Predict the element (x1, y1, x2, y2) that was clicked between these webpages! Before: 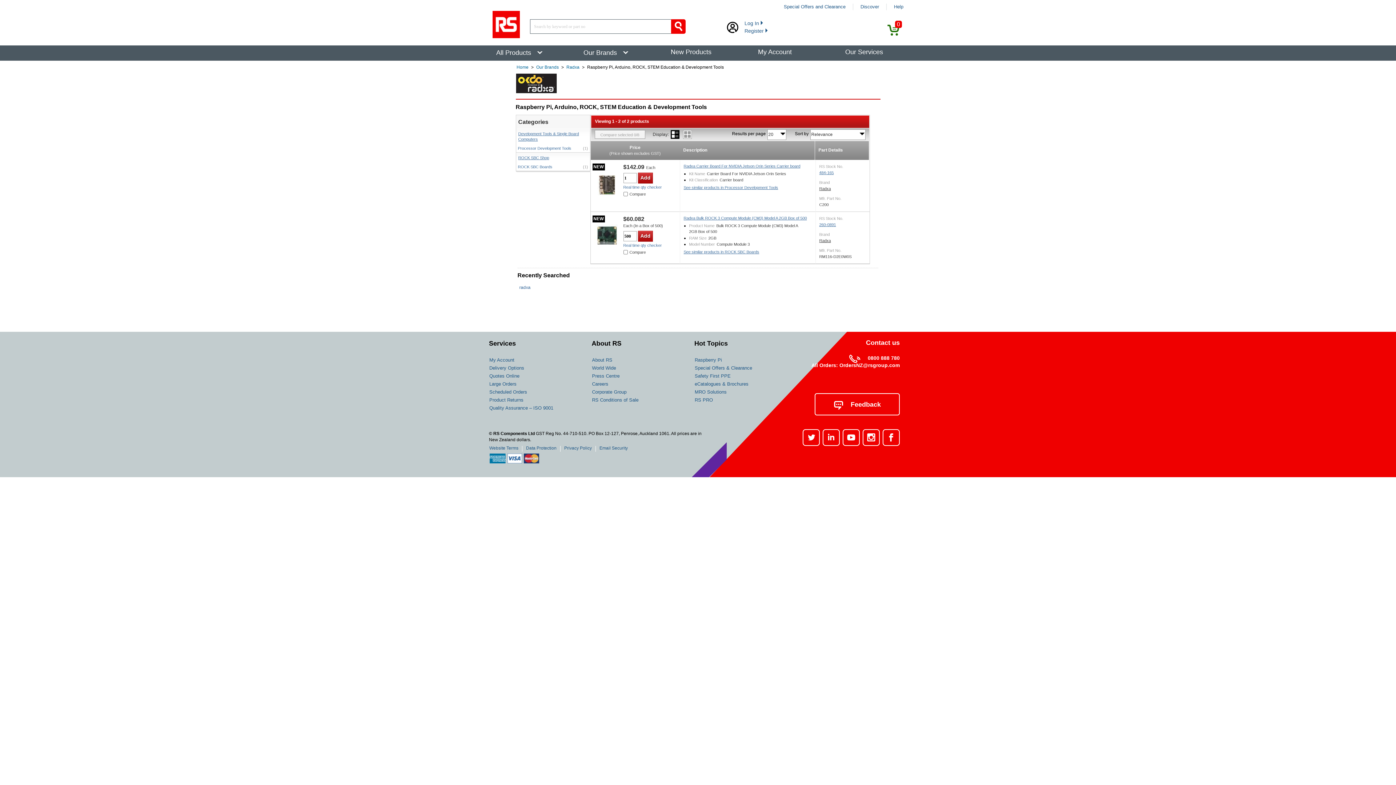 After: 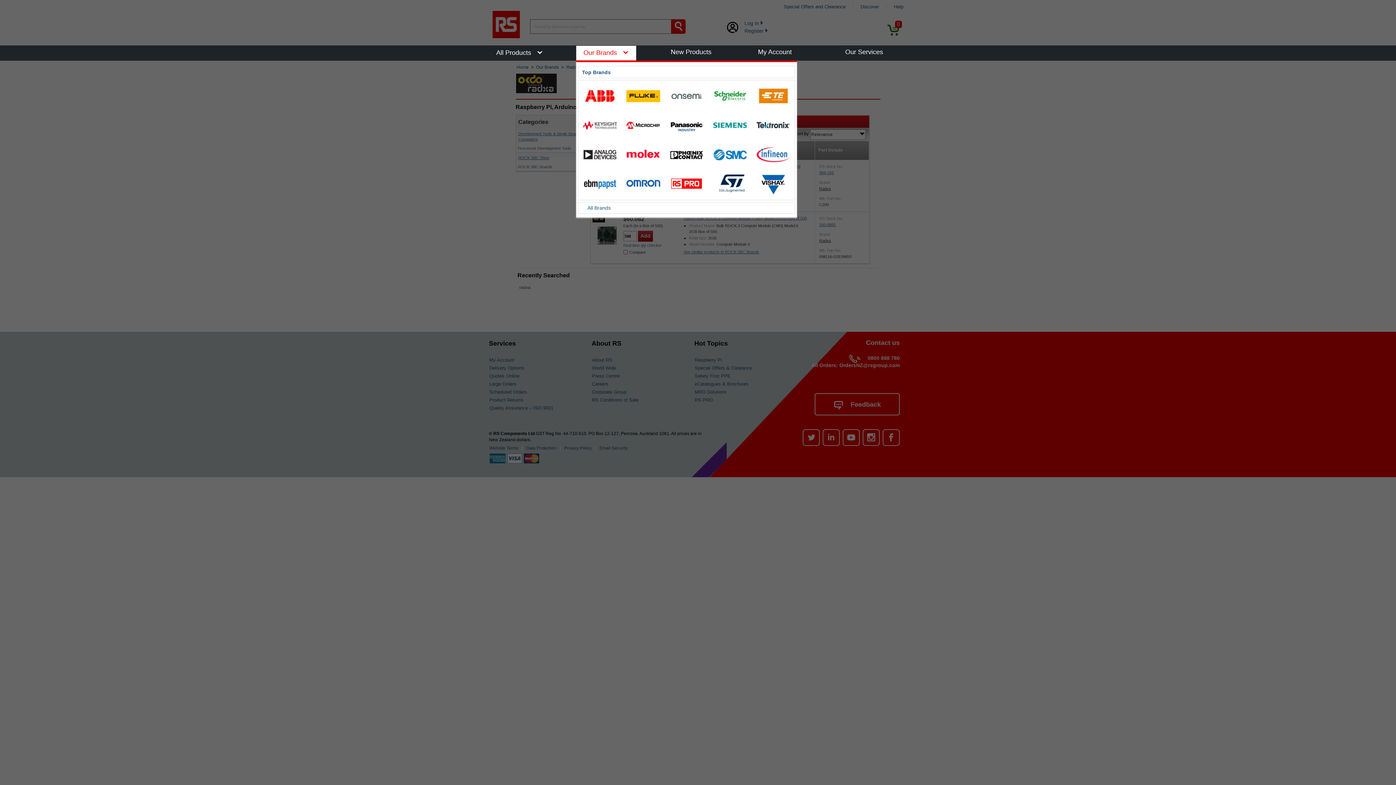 Action: bbox: (576, 45, 636, 60) label: Our Brands 